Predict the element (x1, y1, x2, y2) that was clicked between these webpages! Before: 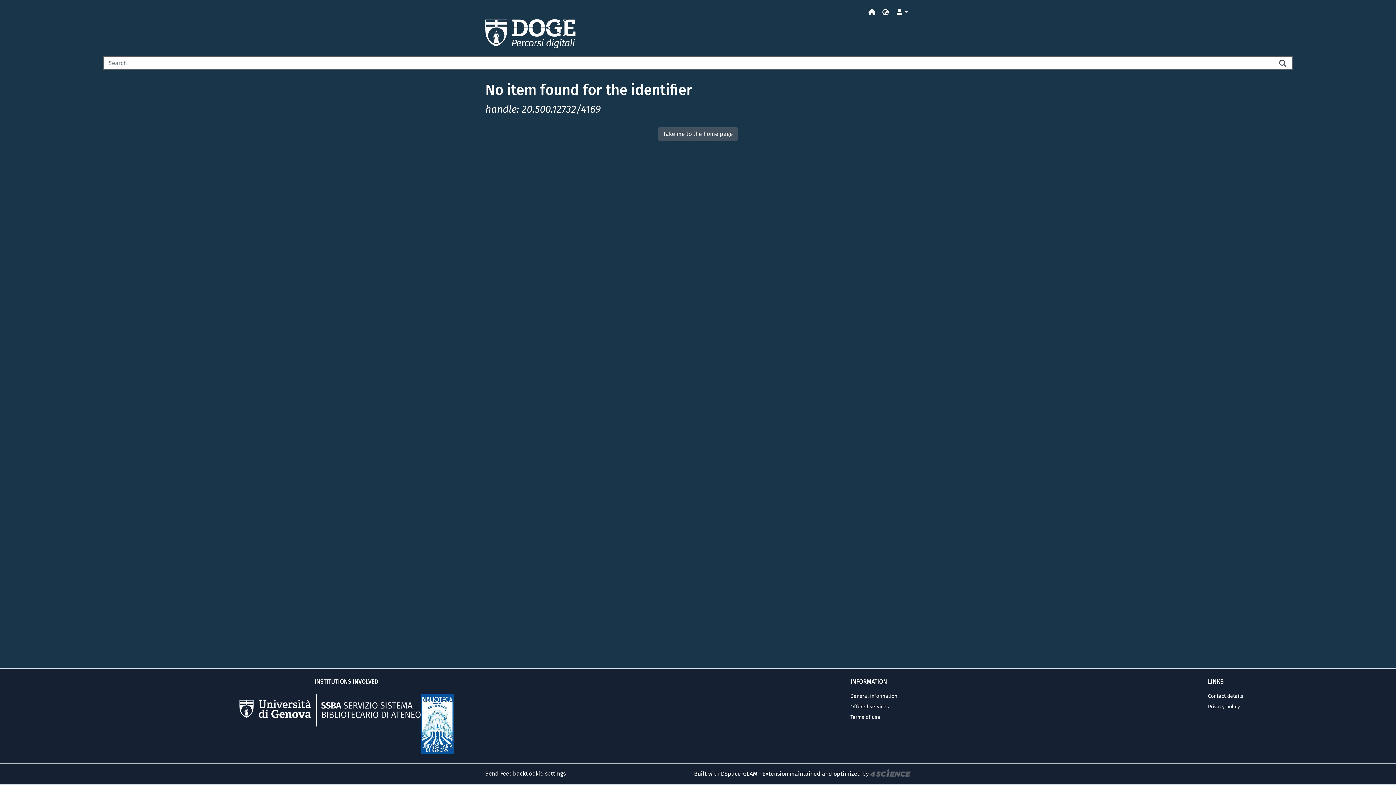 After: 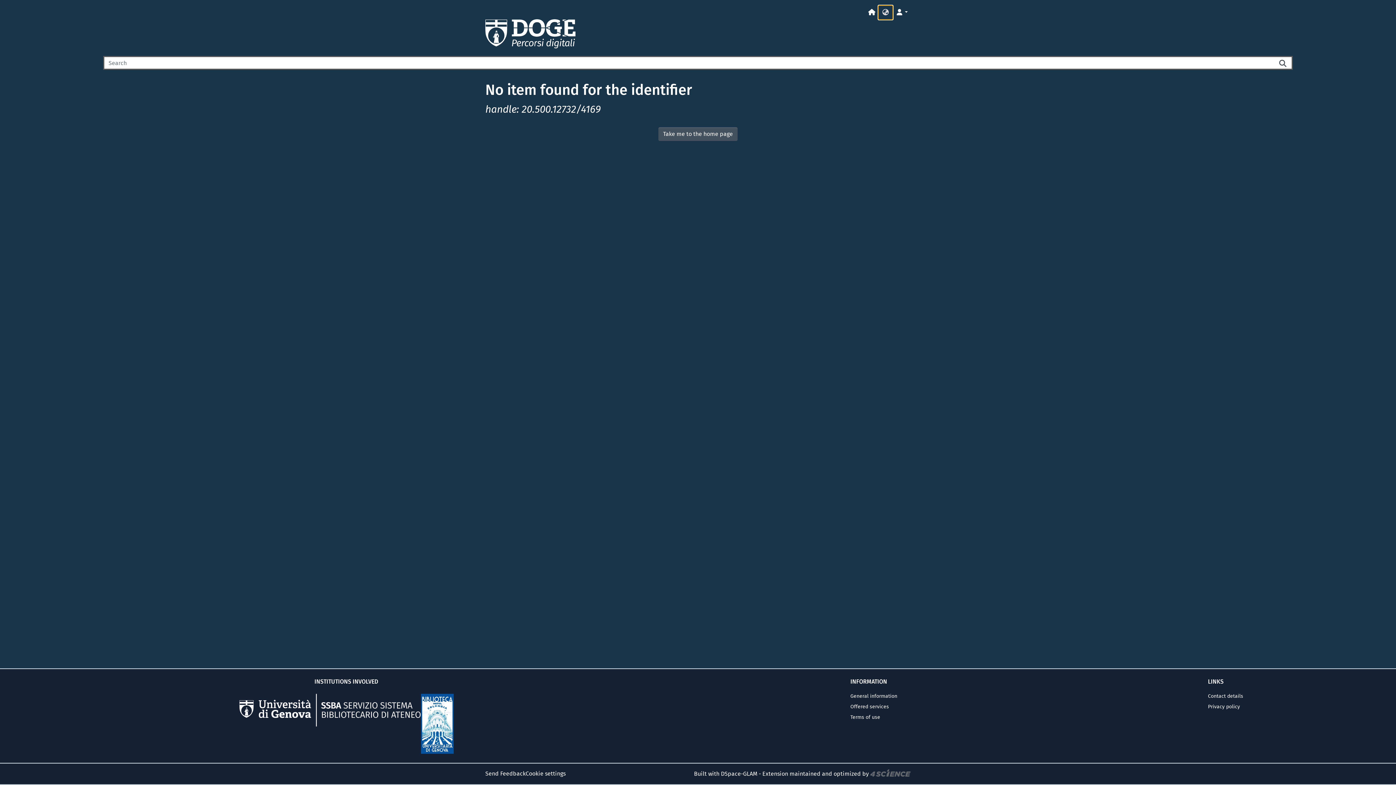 Action: label: Language switch bbox: (879, 5, 892, 19)